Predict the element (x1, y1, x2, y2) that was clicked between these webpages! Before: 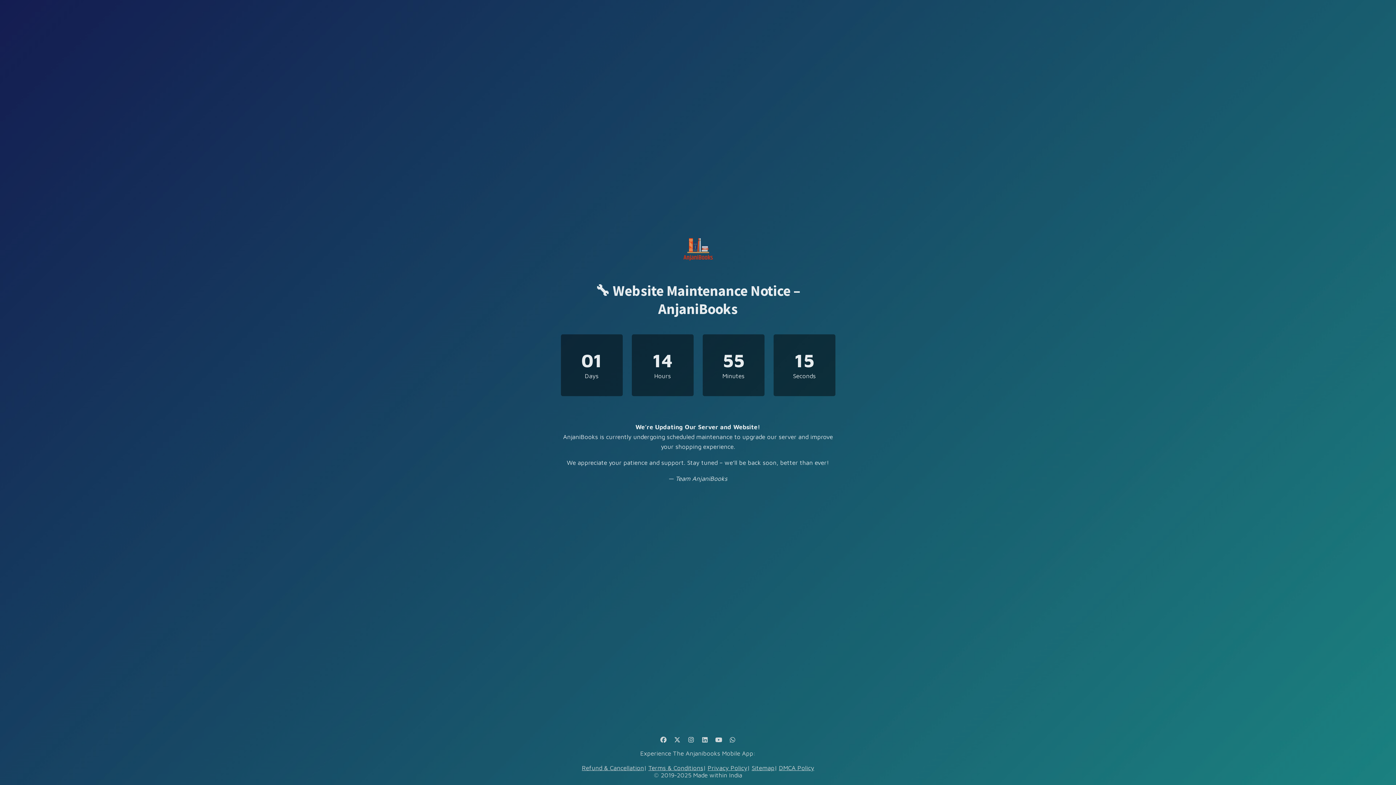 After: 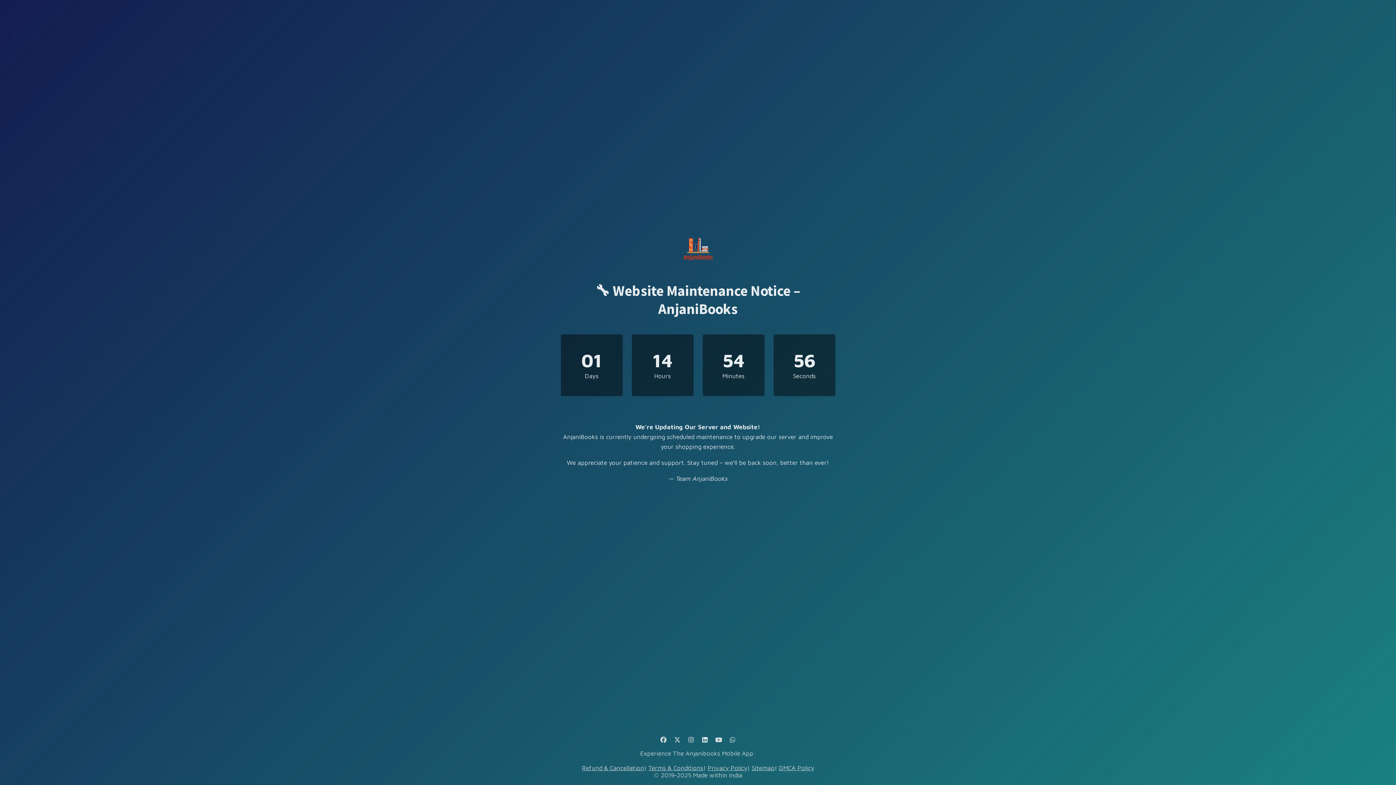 Action: bbox: (698, 734, 711, 746)